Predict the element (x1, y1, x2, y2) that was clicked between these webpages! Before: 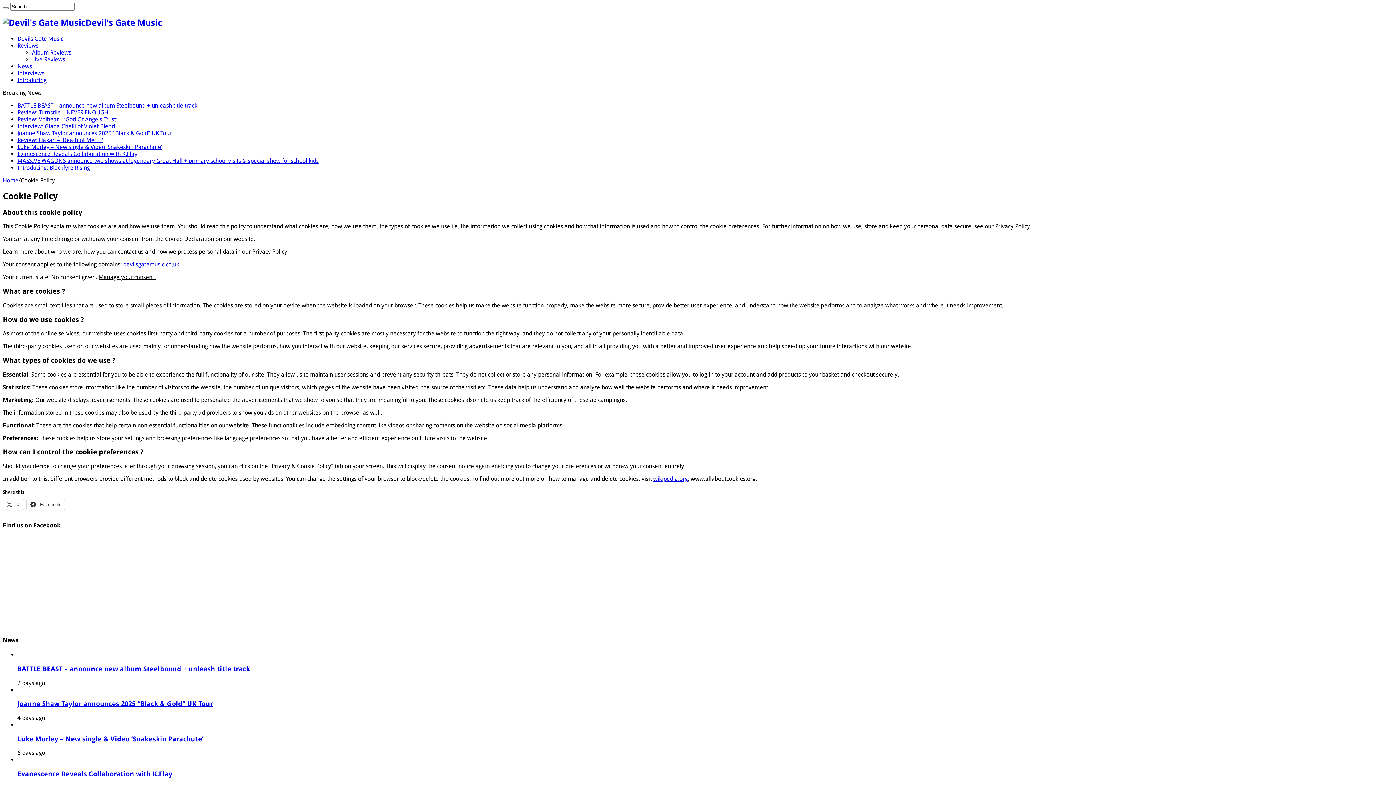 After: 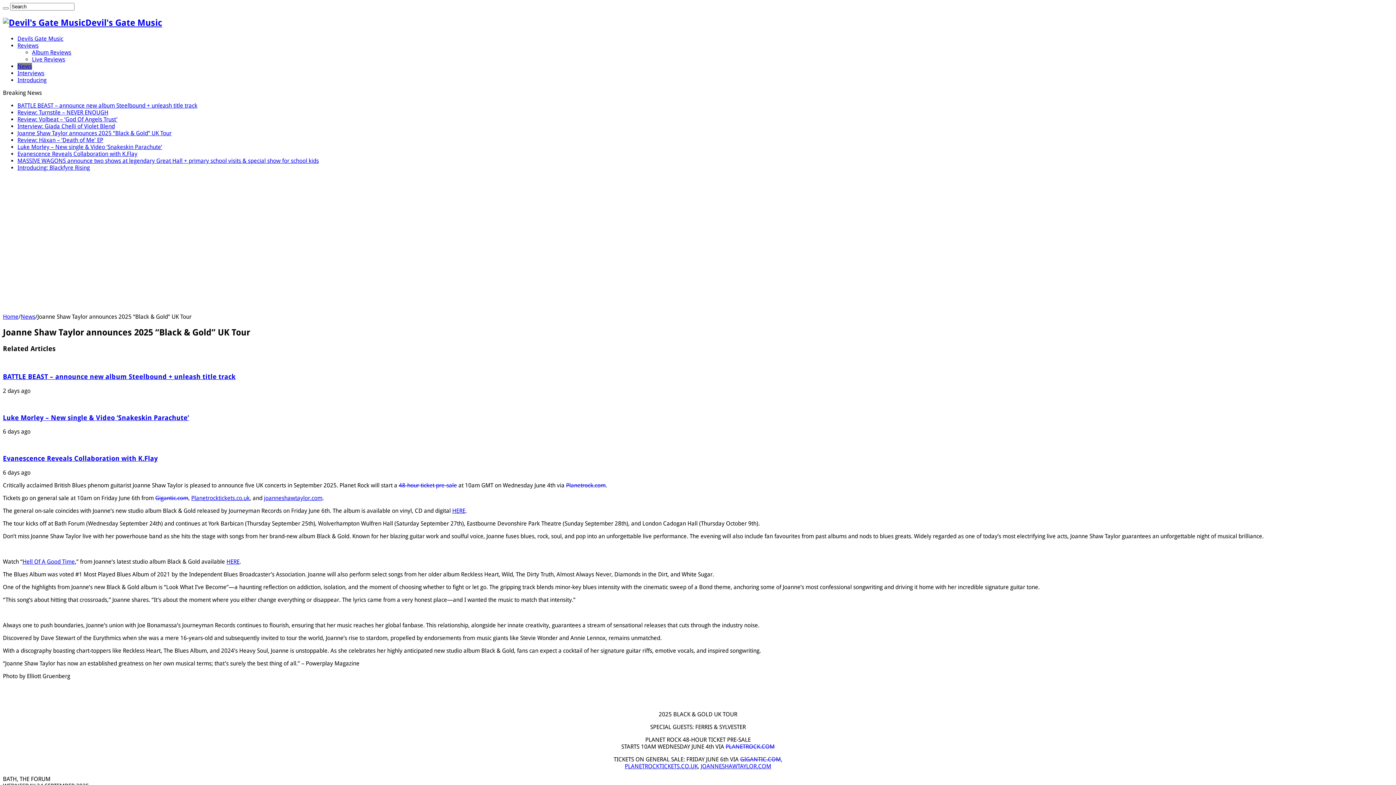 Action: bbox: (17, 129, 171, 136) label: Joanne Shaw Taylor announces 2025 “Black & Gold” UK Tour